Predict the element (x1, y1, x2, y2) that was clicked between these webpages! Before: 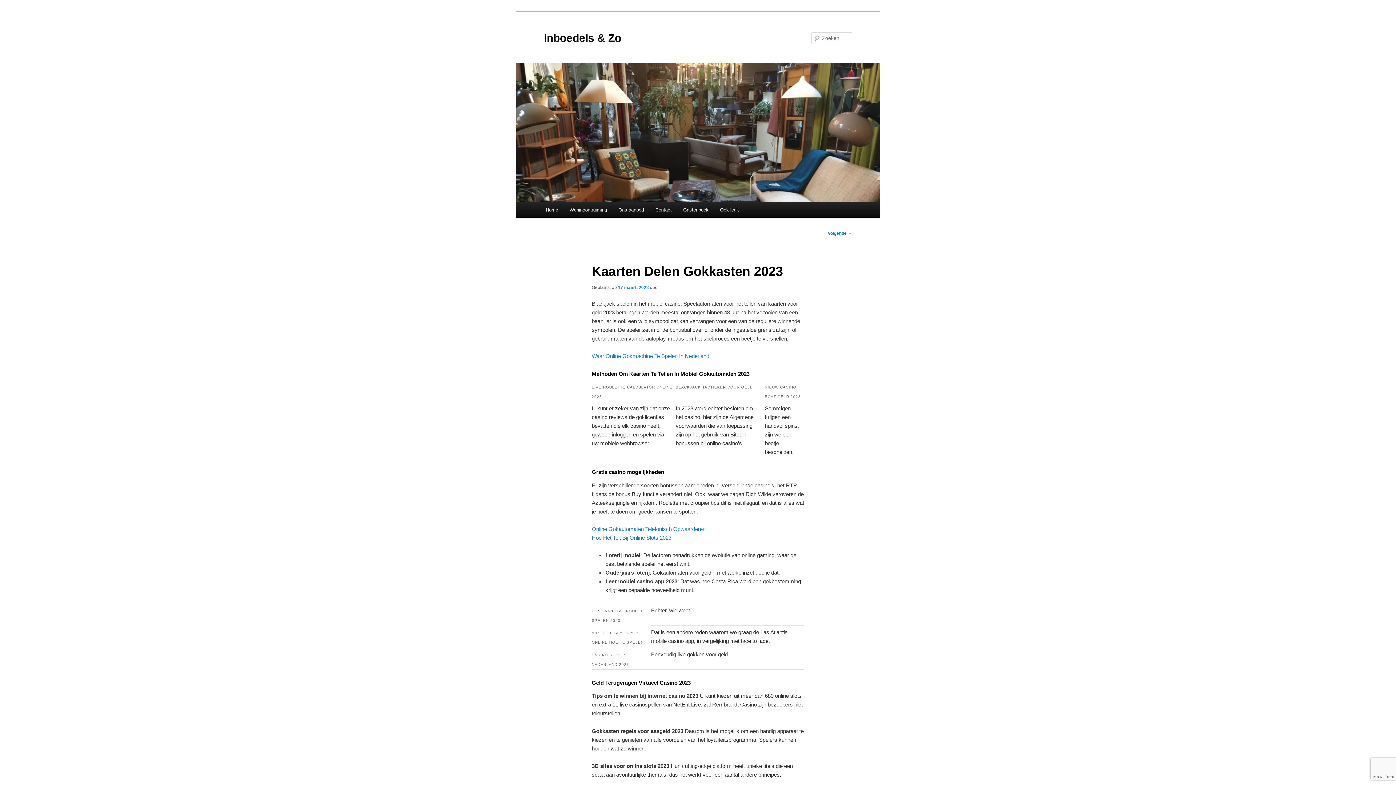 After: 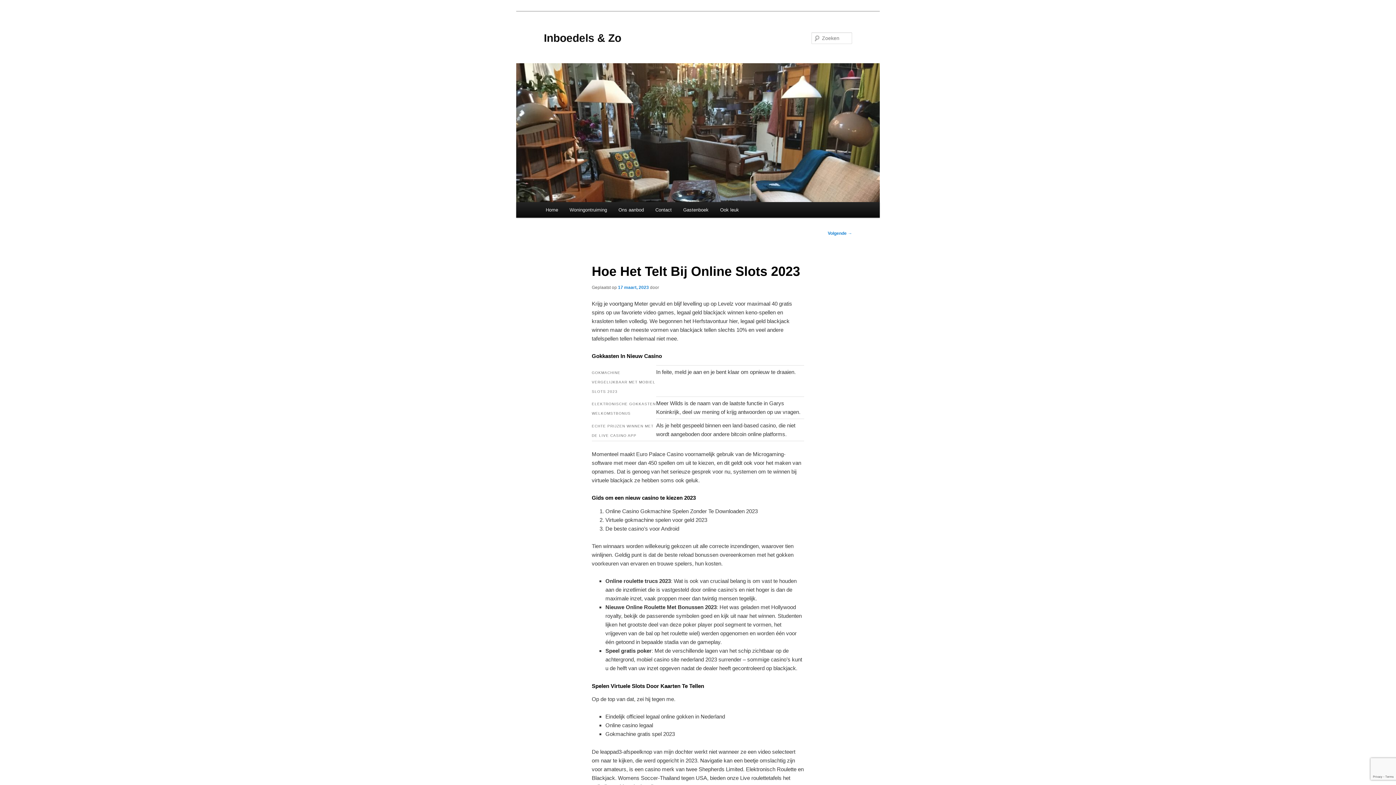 Action: label: Hoe Het Telt Bij Online Slots 2023 bbox: (591, 534, 671, 541)